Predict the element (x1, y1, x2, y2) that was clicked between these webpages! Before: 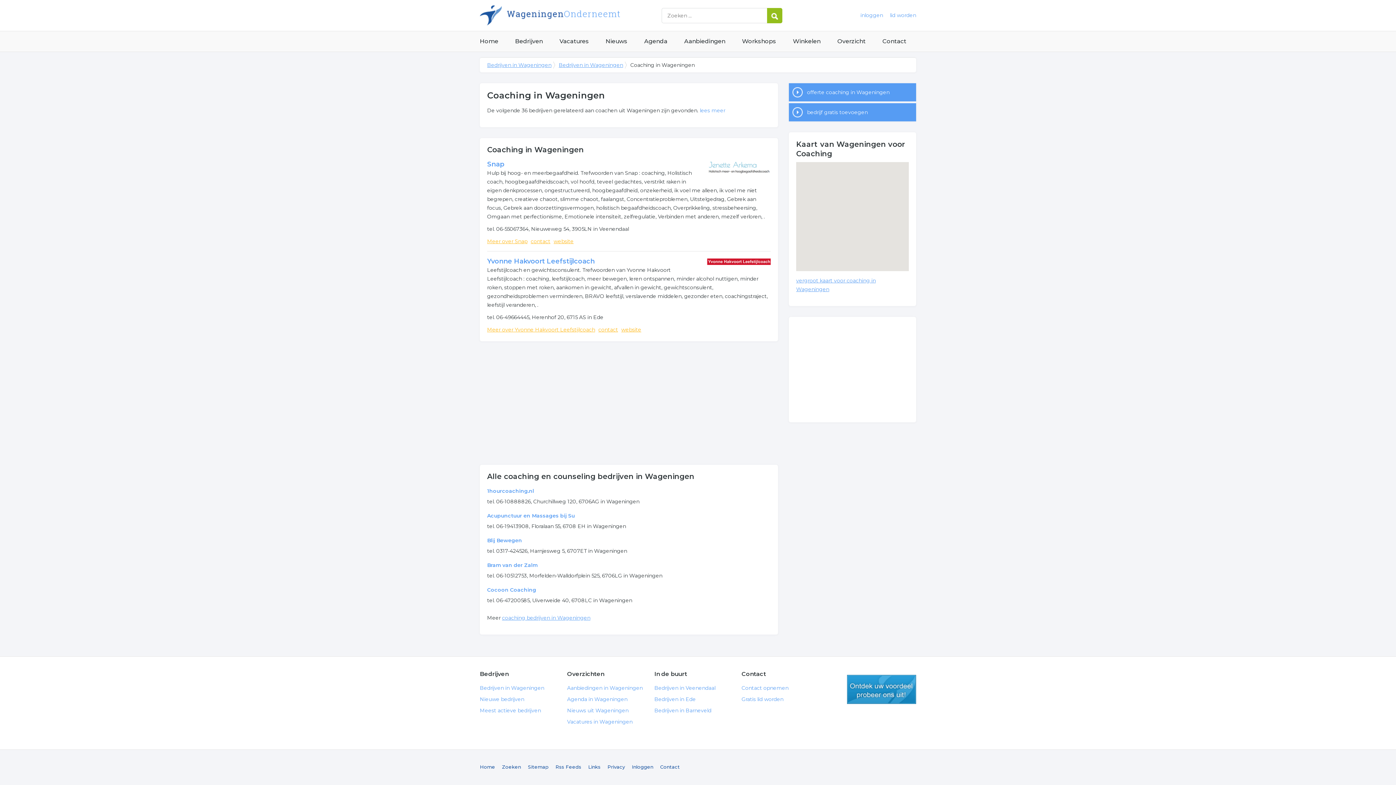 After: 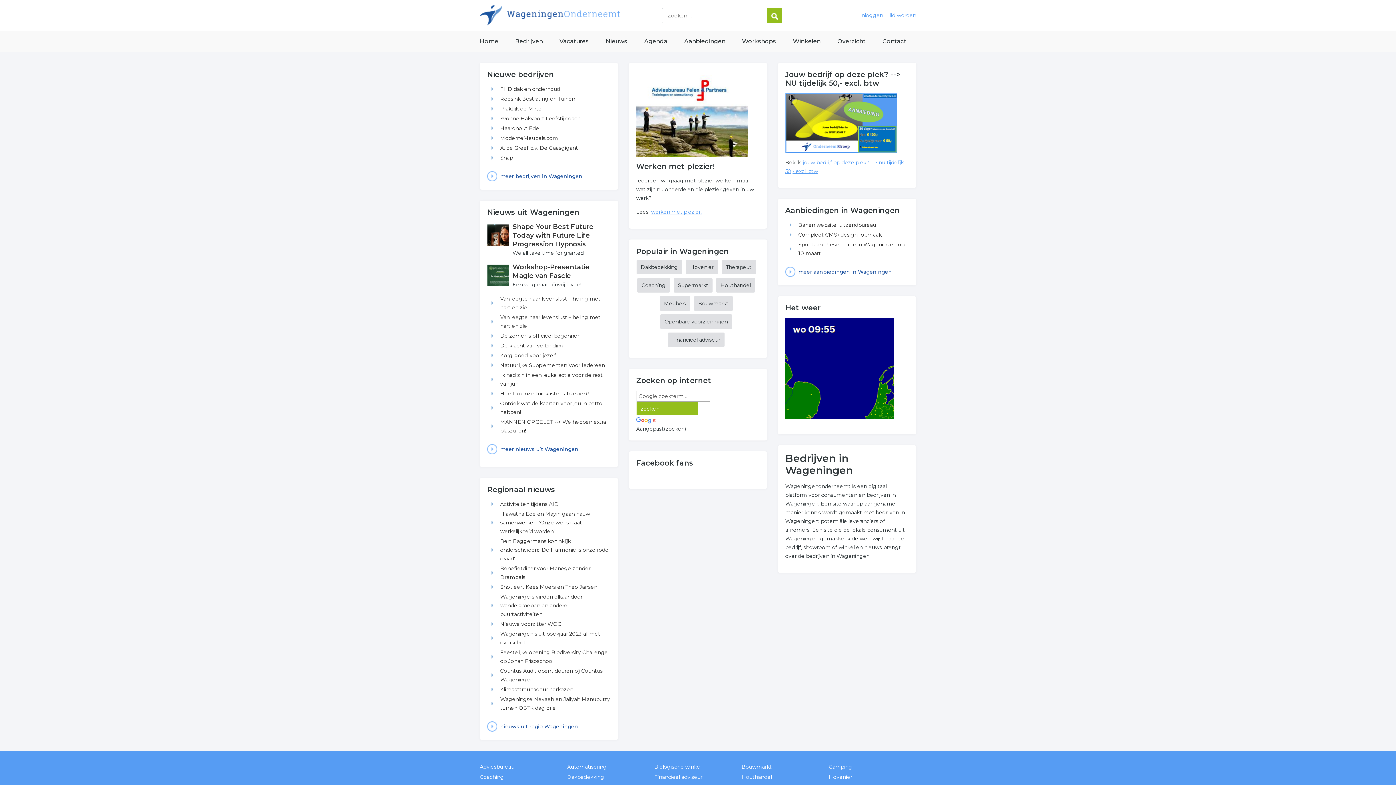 Action: bbox: (480, 764, 495, 770) label: Home